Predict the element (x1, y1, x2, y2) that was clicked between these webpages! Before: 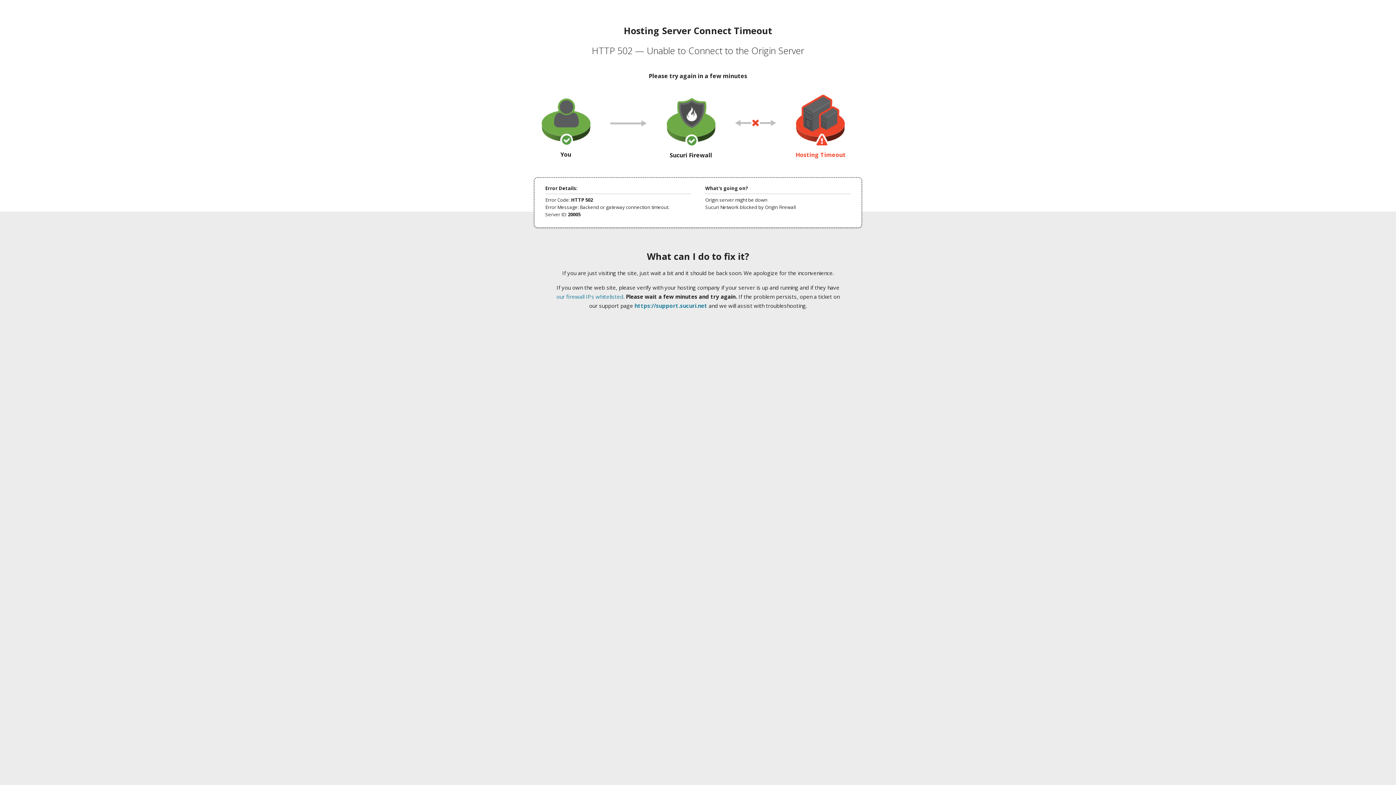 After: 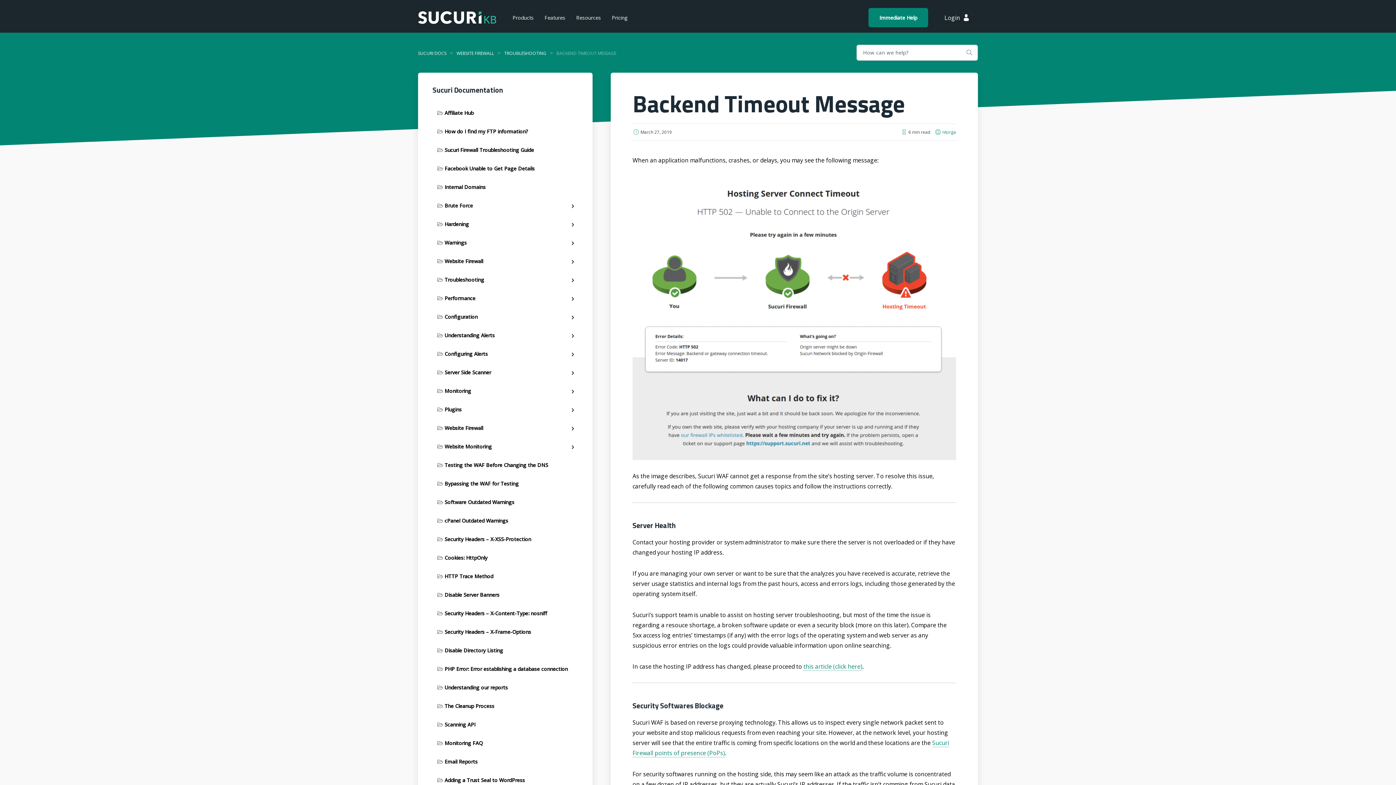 Action: label: our firewall IPs whitelisted bbox: (556, 293, 623, 300)